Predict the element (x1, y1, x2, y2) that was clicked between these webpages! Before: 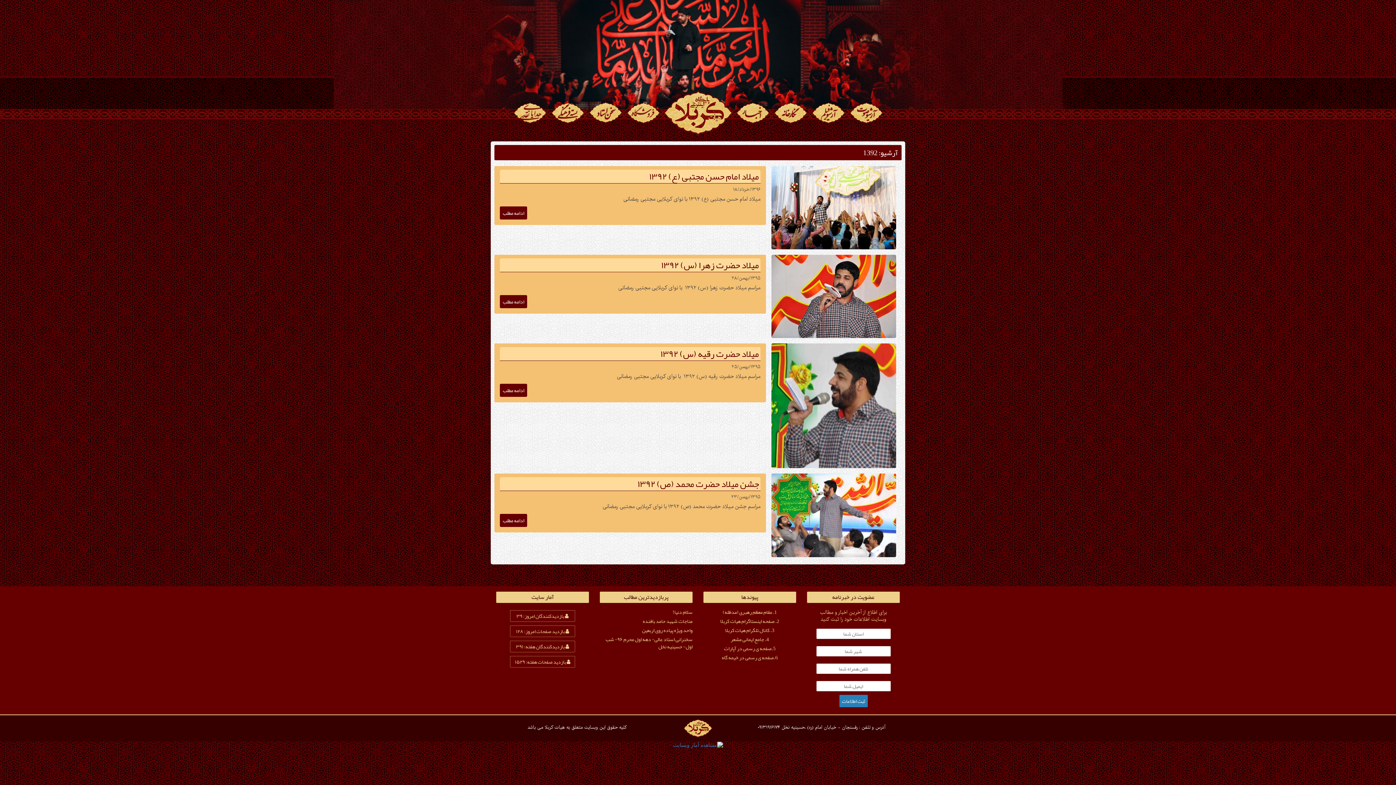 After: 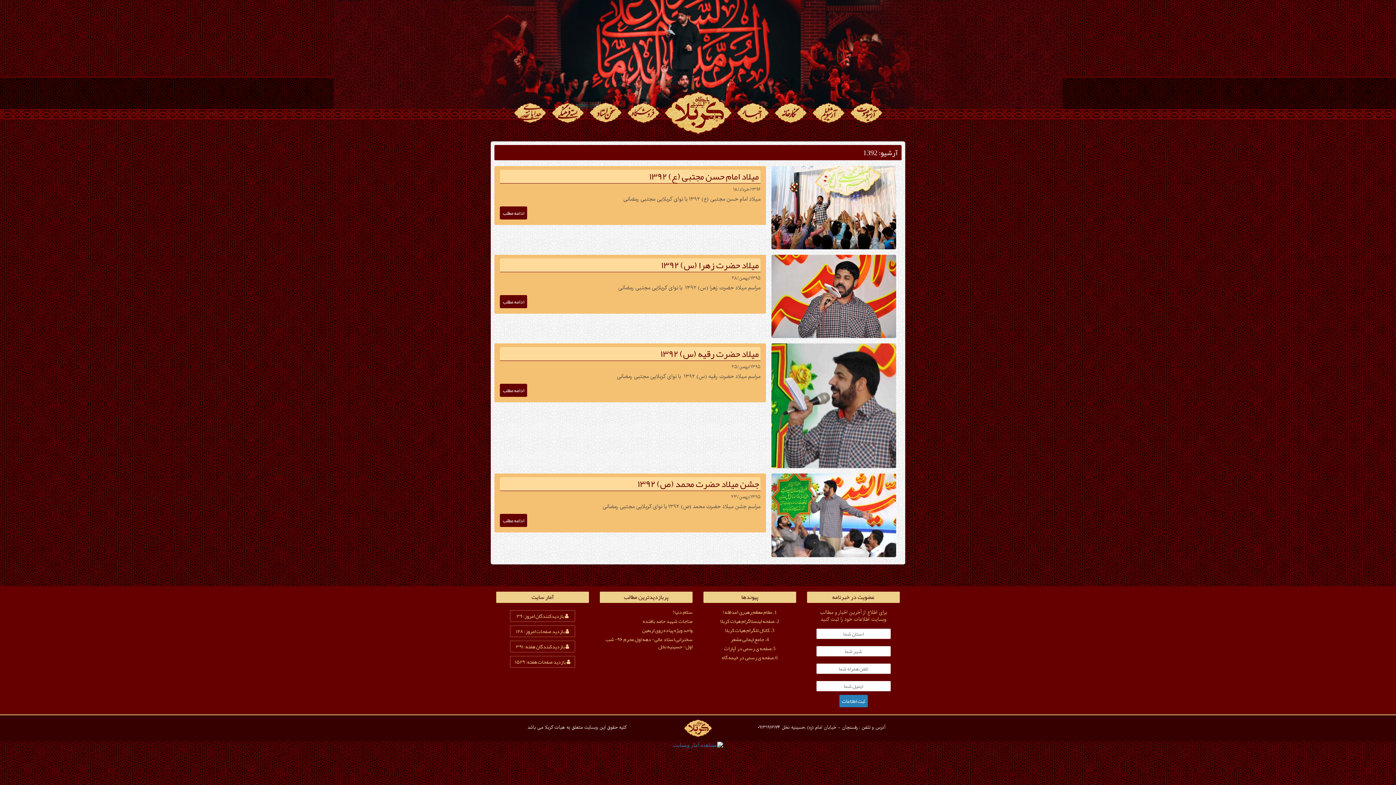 Action: label: 2. صفحه اینستاگرام هیات کربلا bbox: (720, 616, 779, 626)